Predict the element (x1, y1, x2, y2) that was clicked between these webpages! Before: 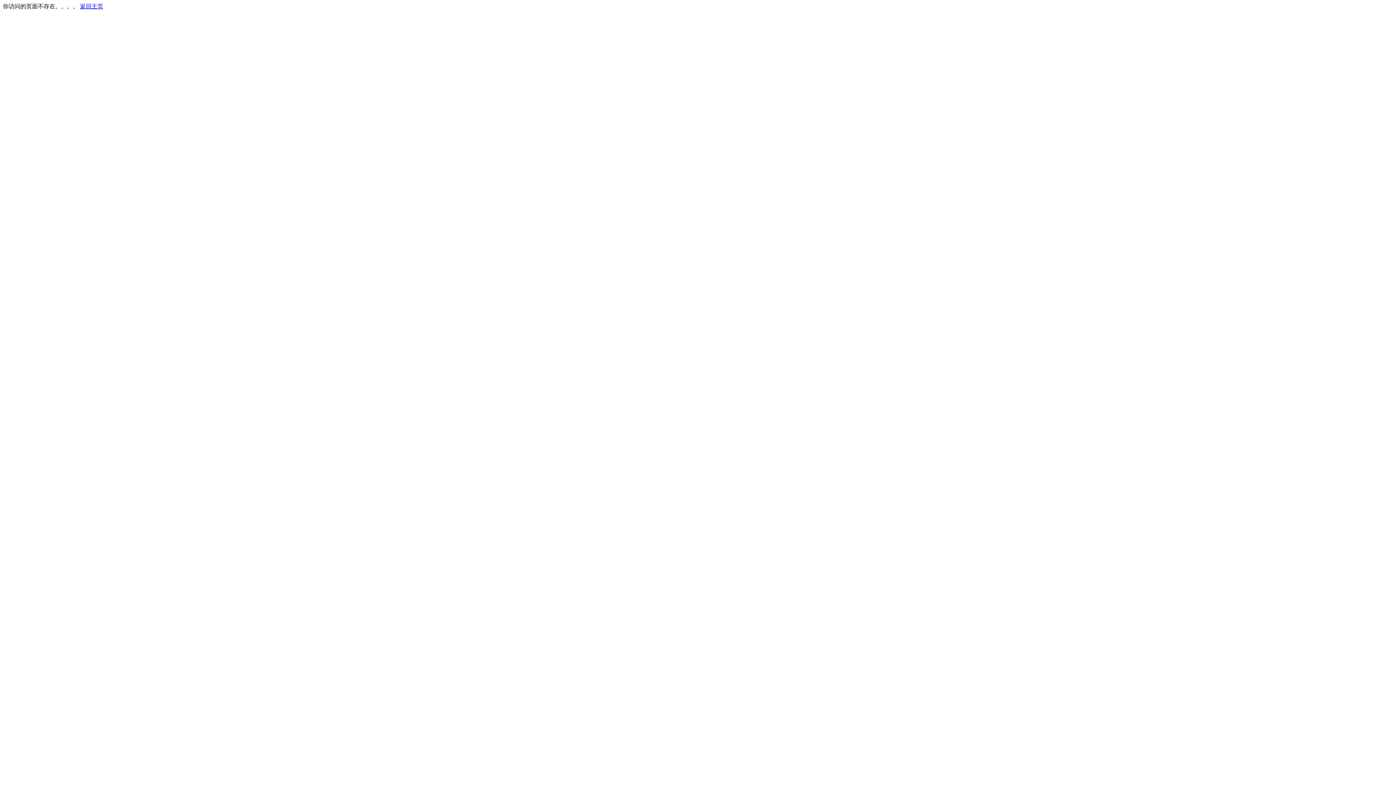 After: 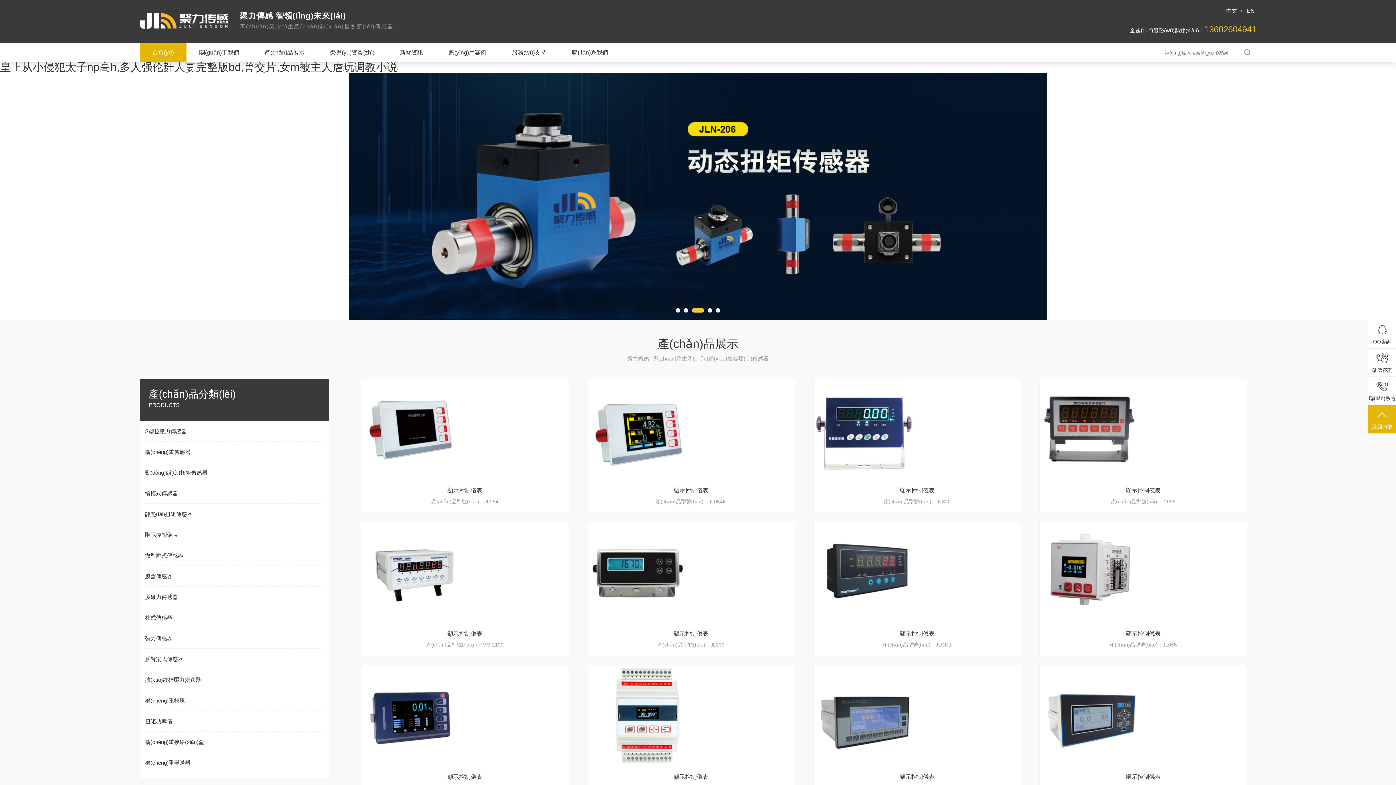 Action: label: 返回主页 bbox: (80, 3, 103, 9)